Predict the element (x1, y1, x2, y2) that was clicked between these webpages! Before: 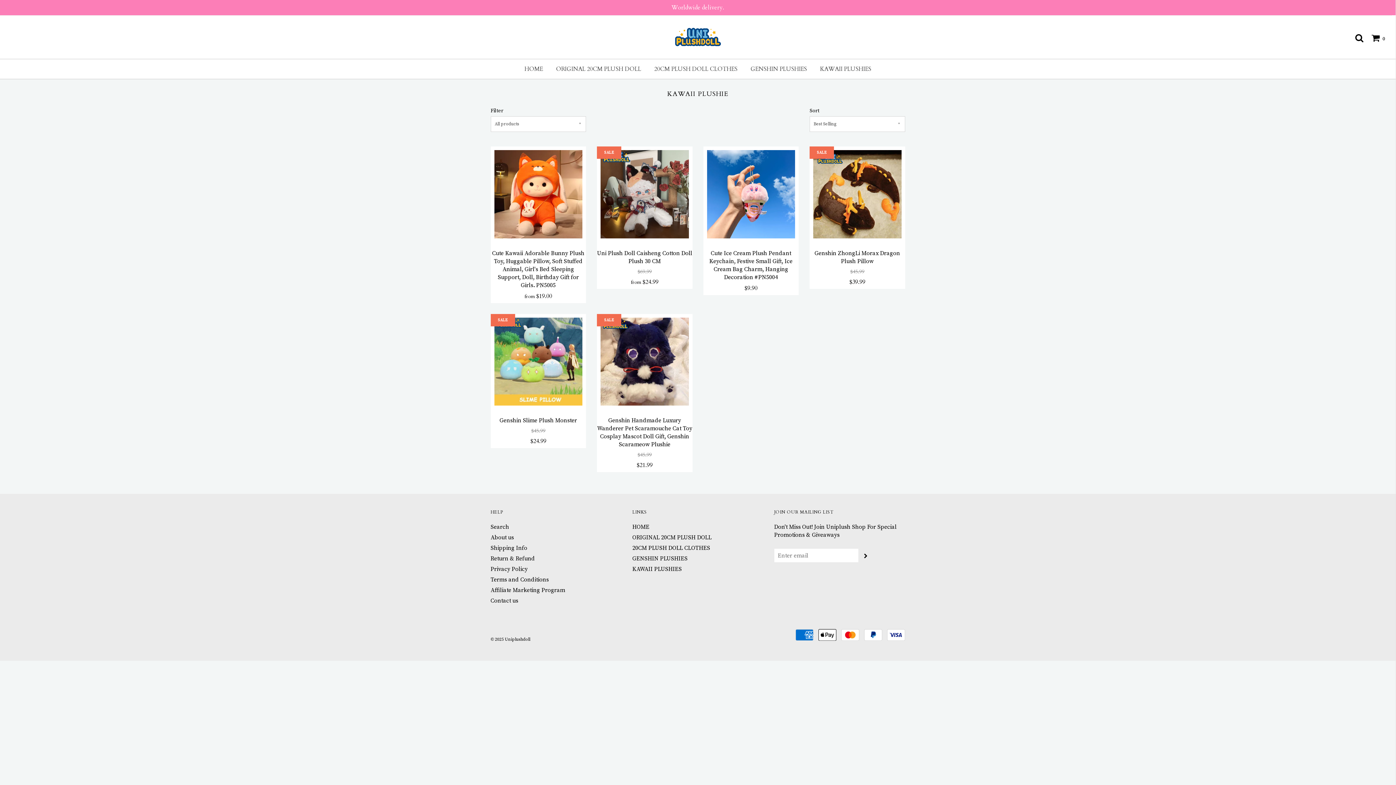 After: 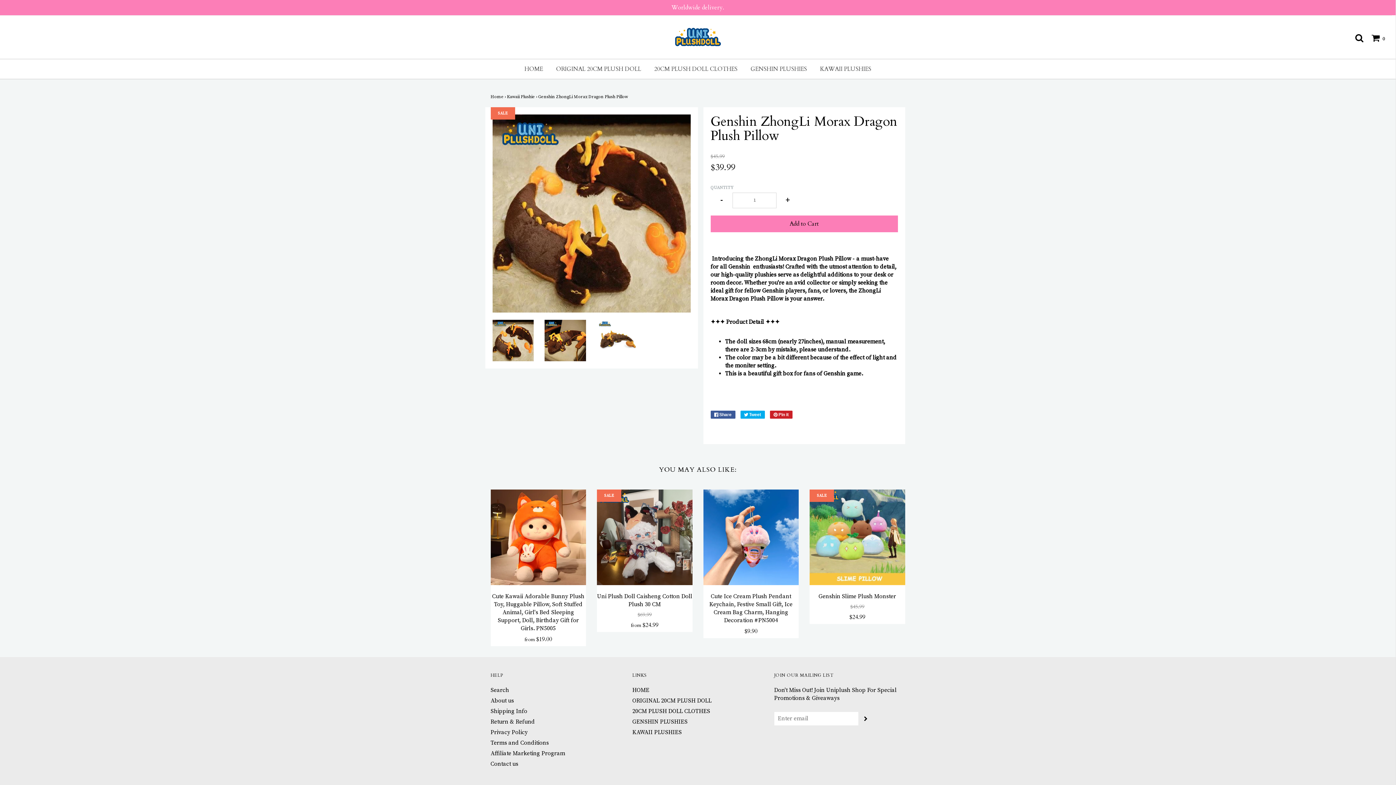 Action: bbox: (809, 146, 905, 242)